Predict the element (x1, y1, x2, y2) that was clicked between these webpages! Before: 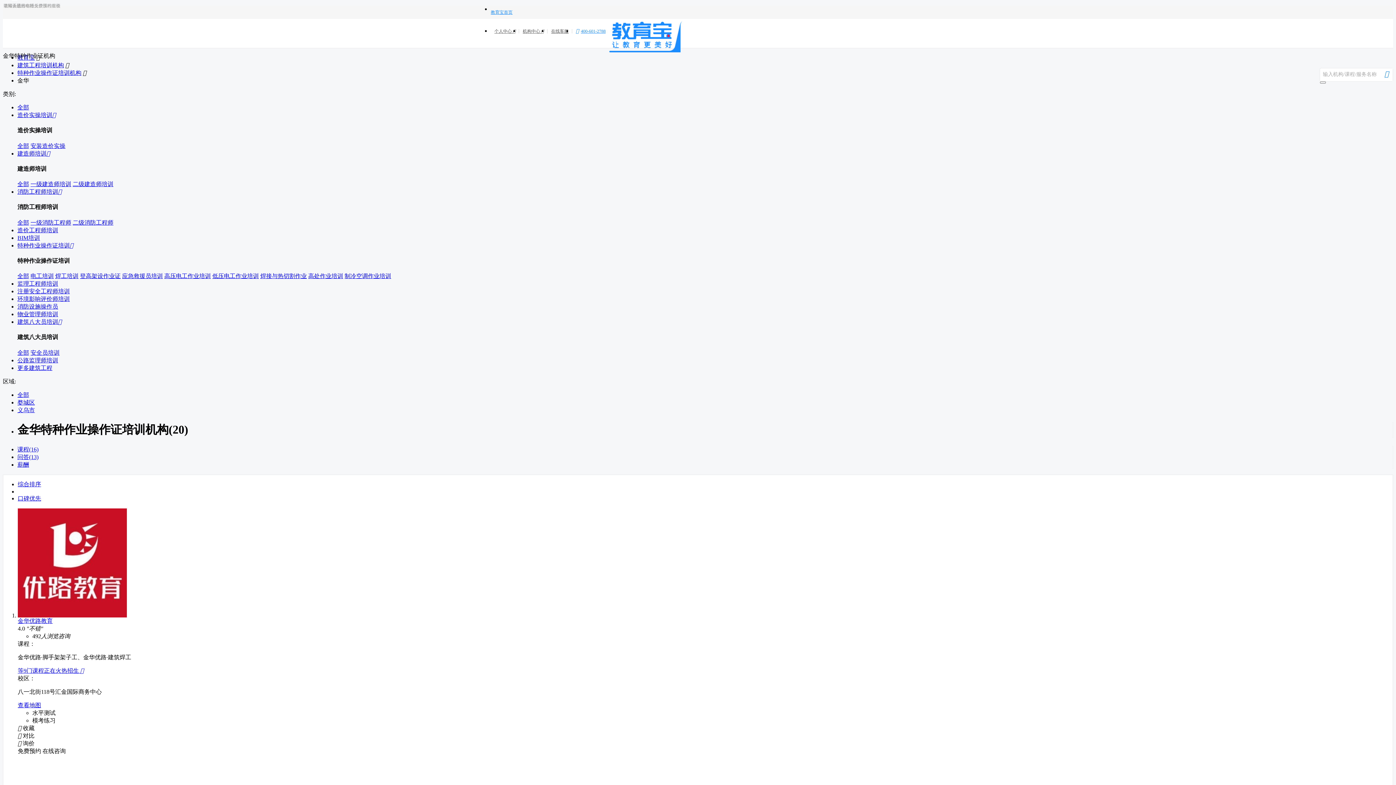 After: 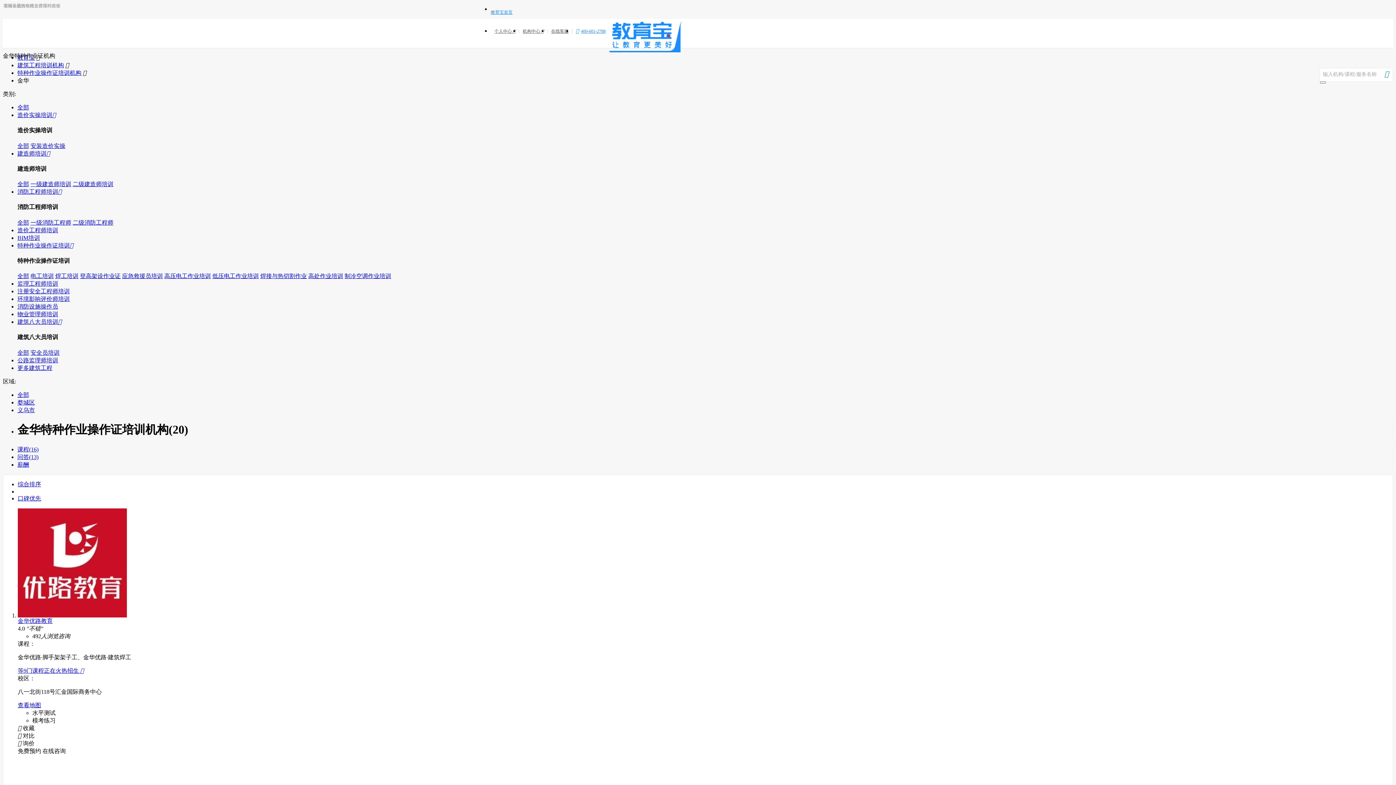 Action: label: 特种作业操作证培训机构 bbox: (17, 69, 81, 76)